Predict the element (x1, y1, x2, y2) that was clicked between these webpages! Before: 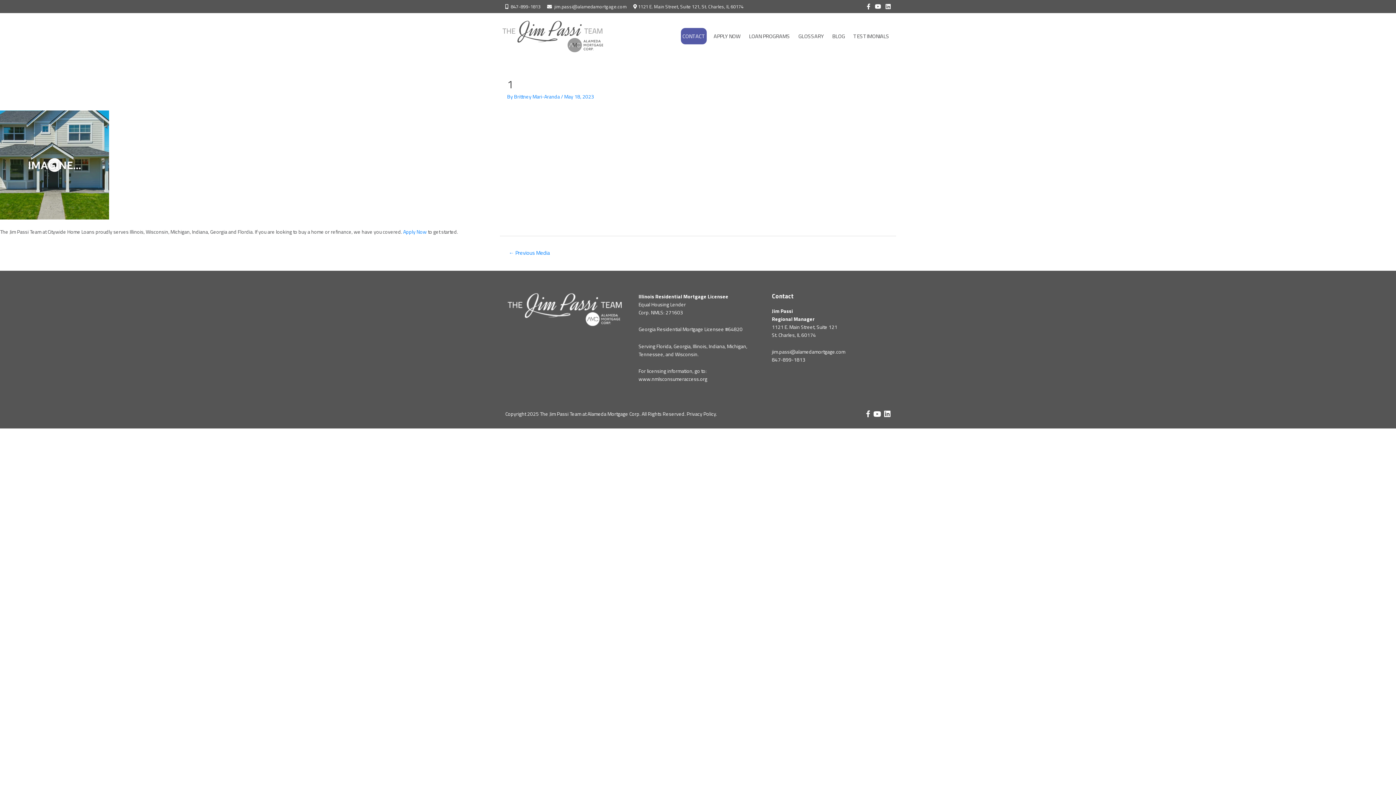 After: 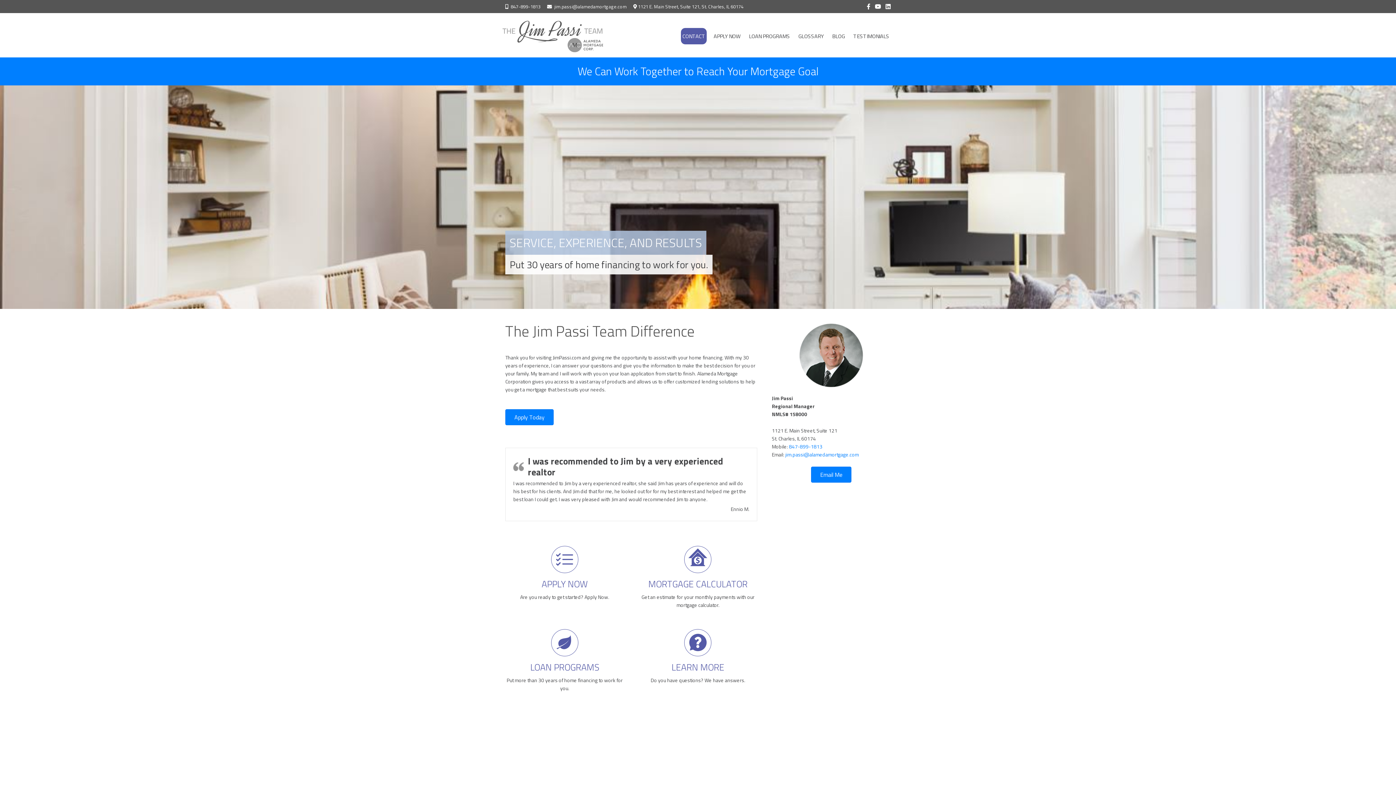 Action: bbox: (507, 305, 622, 313)